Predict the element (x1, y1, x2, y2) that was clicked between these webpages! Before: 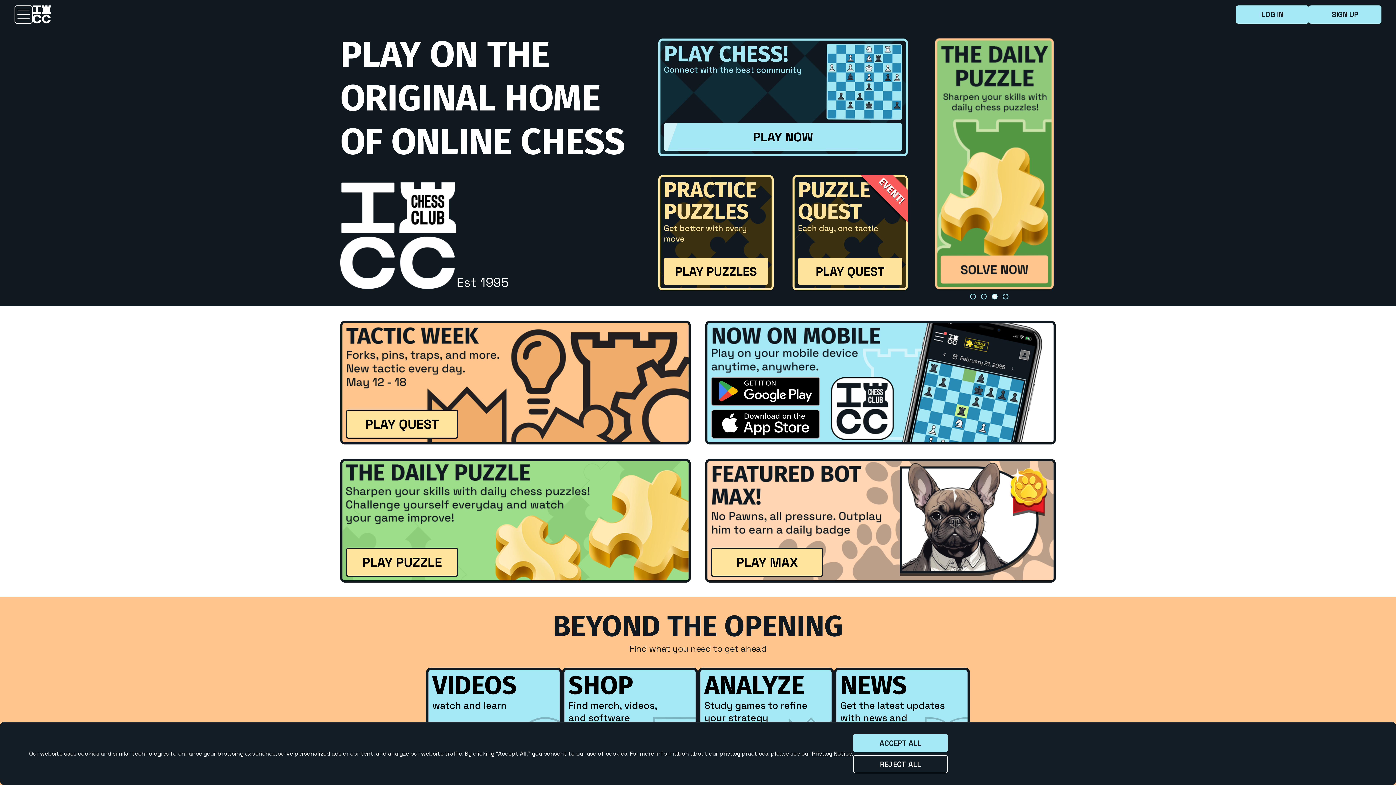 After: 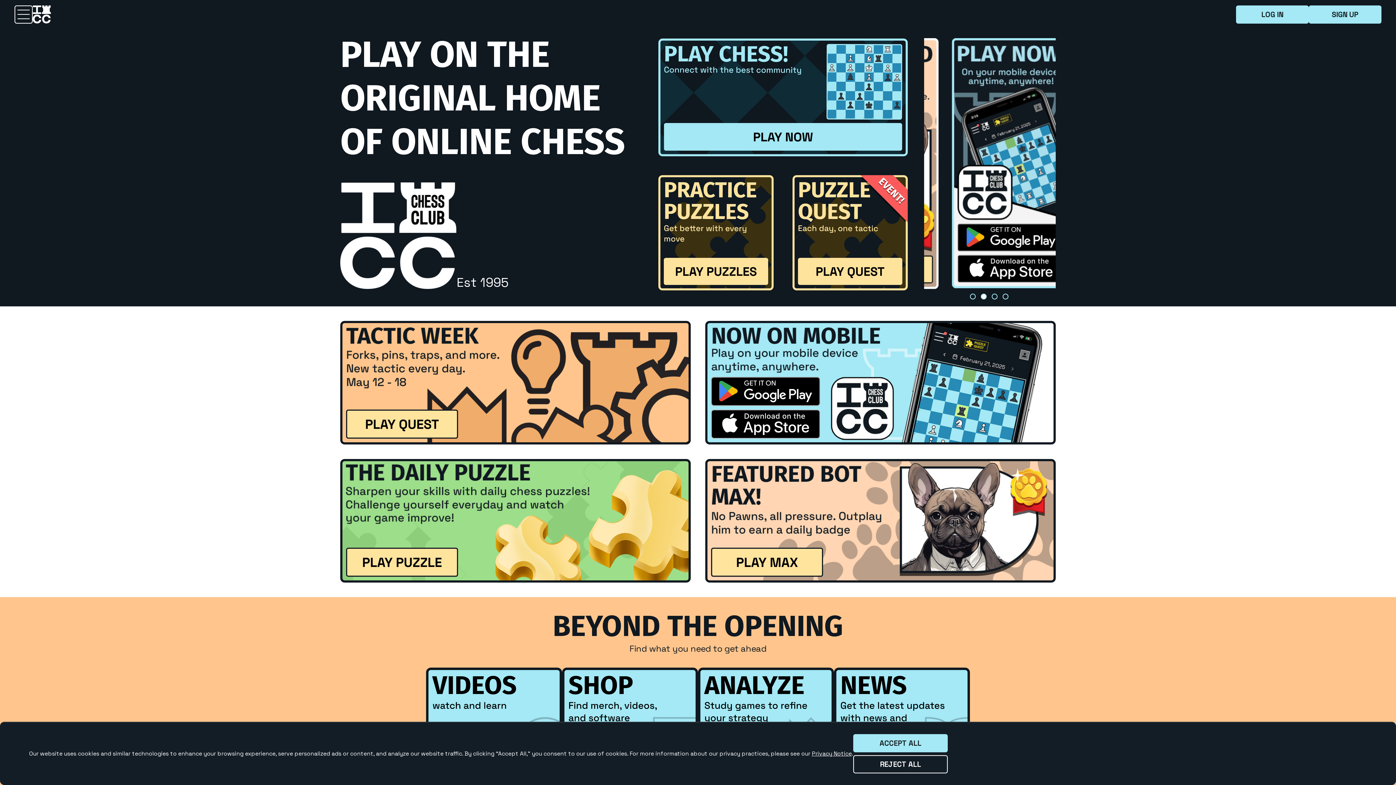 Action: label: 2 bbox: (981, 292, 988, 299)